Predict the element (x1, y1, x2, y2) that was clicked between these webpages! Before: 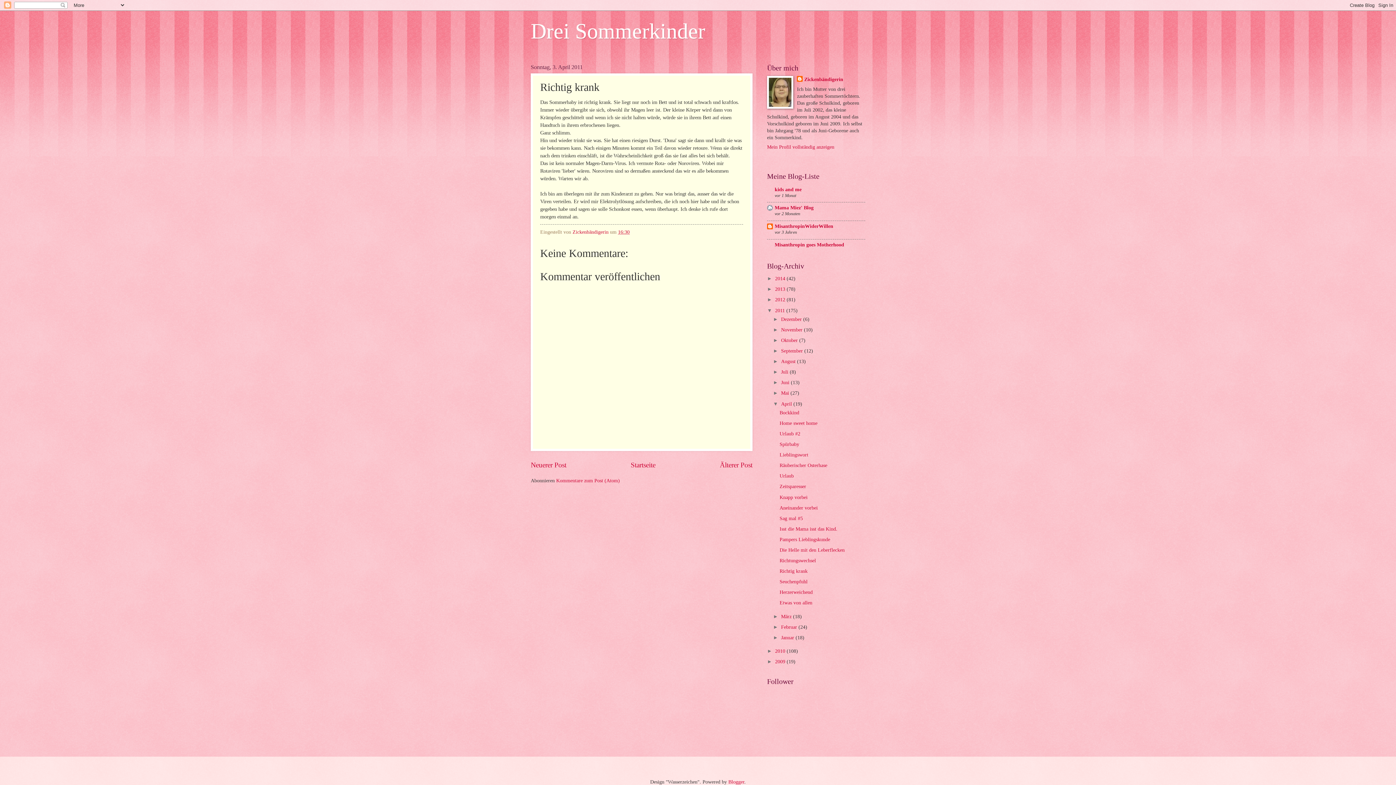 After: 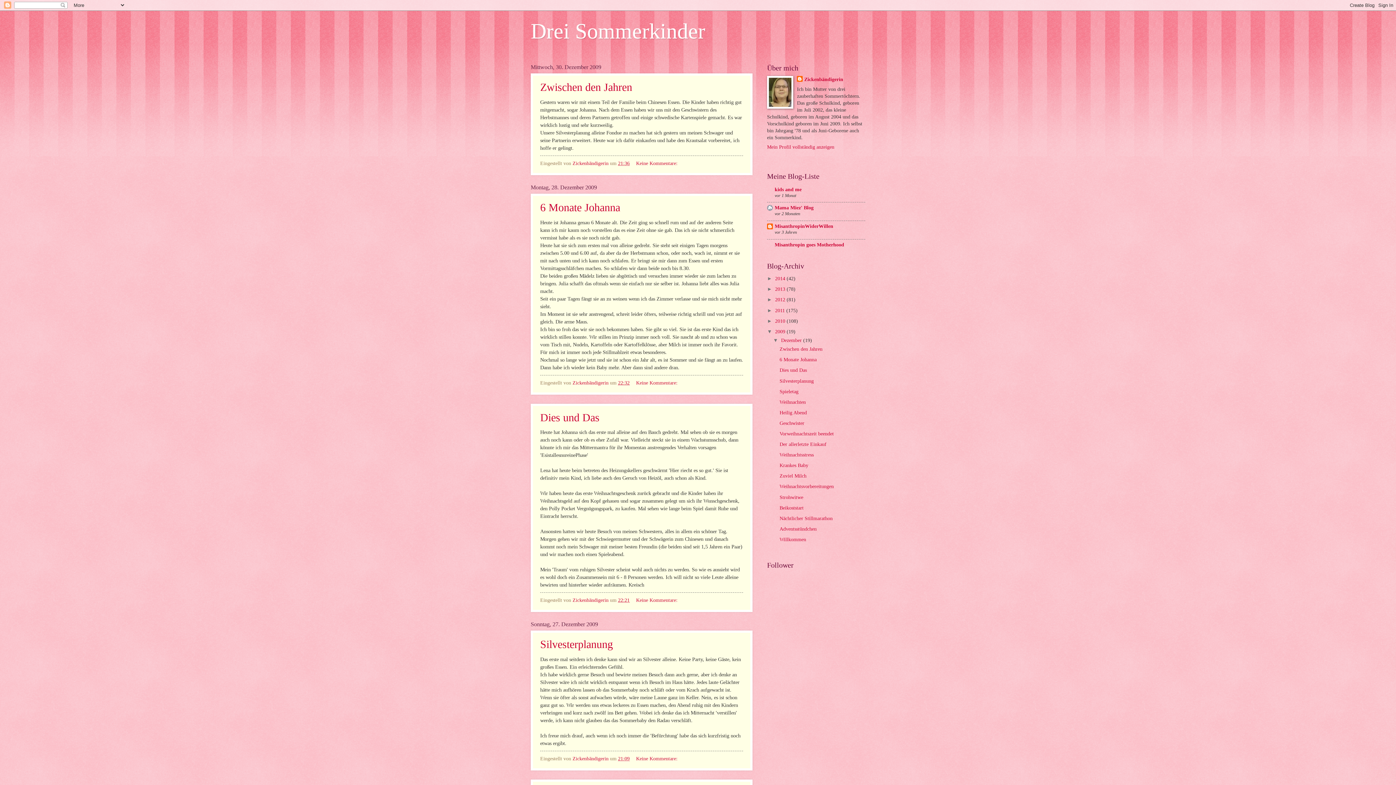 Action: label: 2009  bbox: (775, 659, 786, 664)